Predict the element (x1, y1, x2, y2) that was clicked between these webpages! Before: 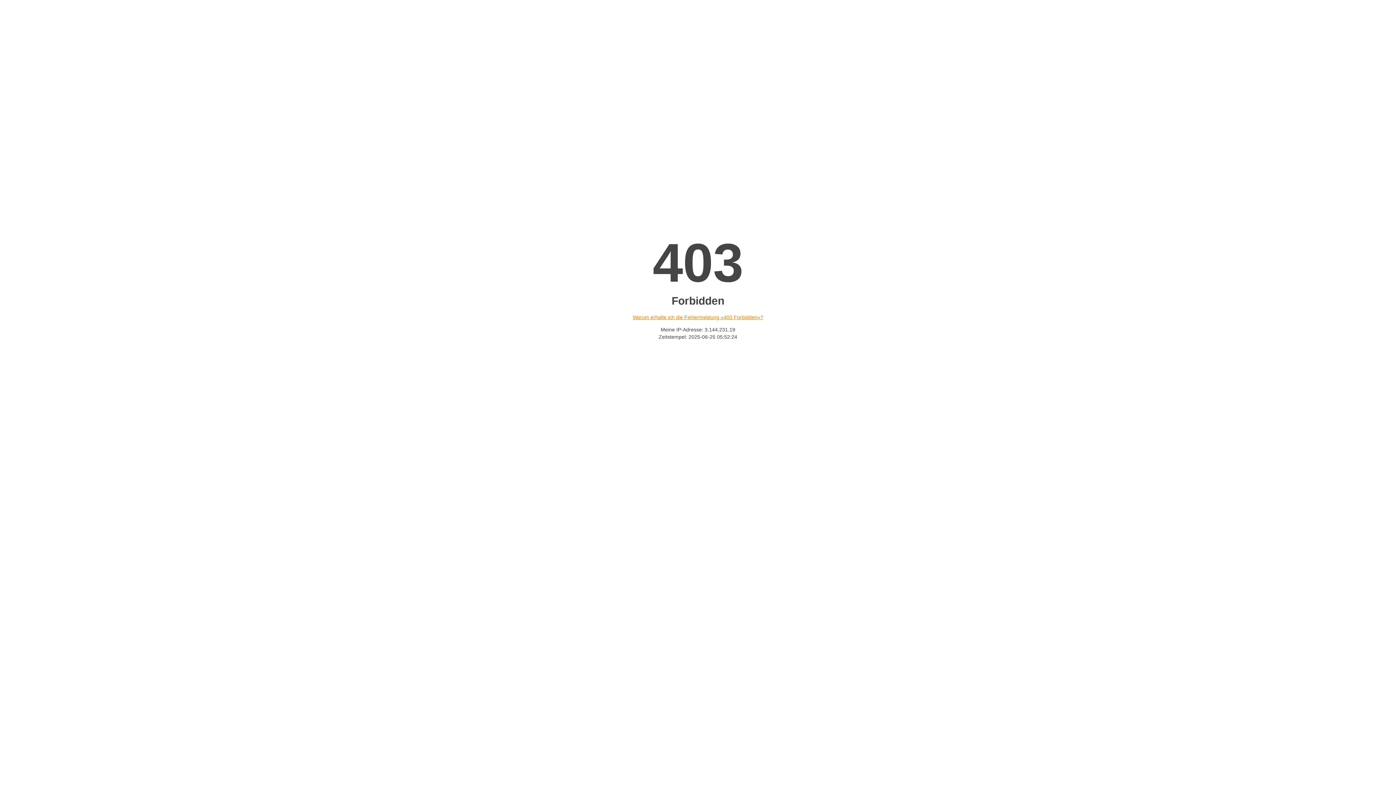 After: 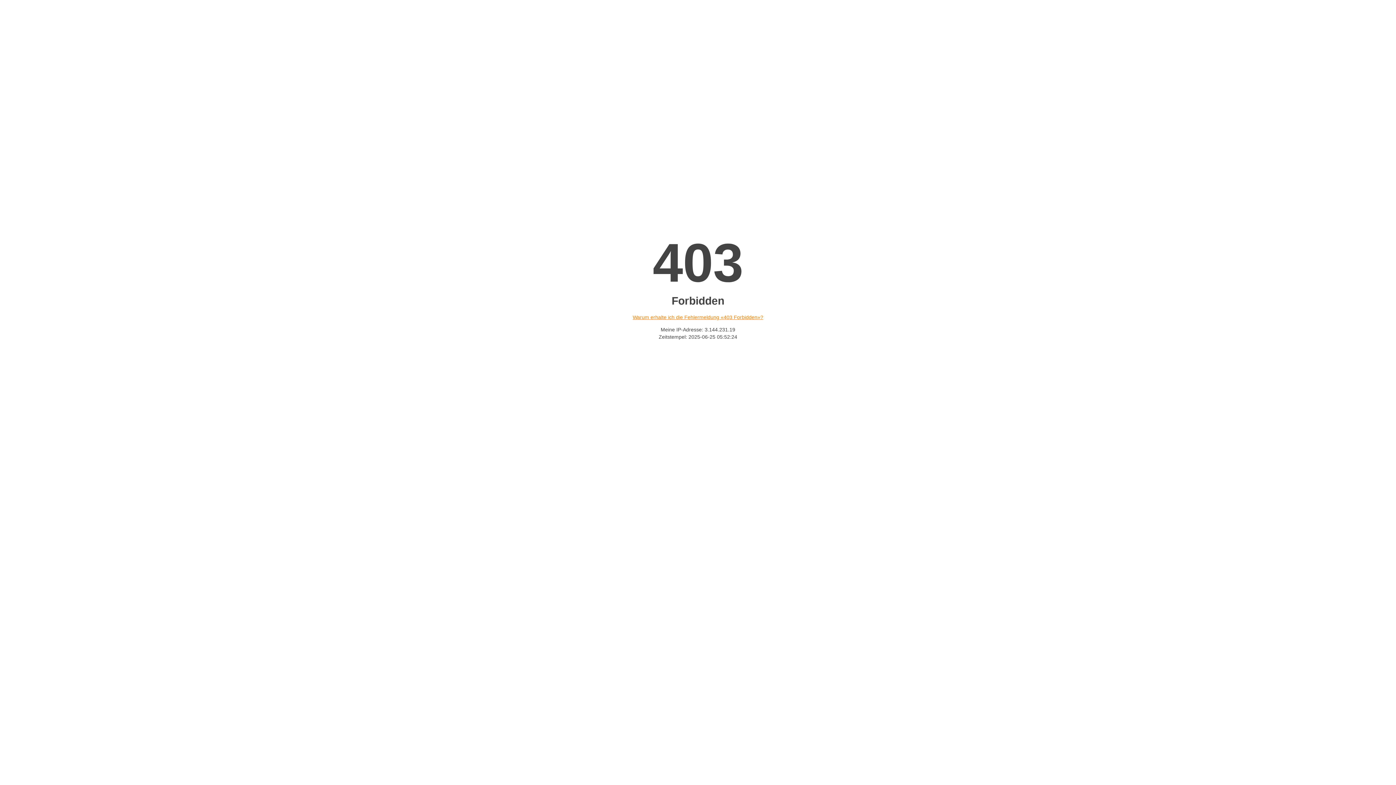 Action: bbox: (632, 314, 763, 320) label: Warum erhalte ich die Fehlermeldung «403 Forbidden»?